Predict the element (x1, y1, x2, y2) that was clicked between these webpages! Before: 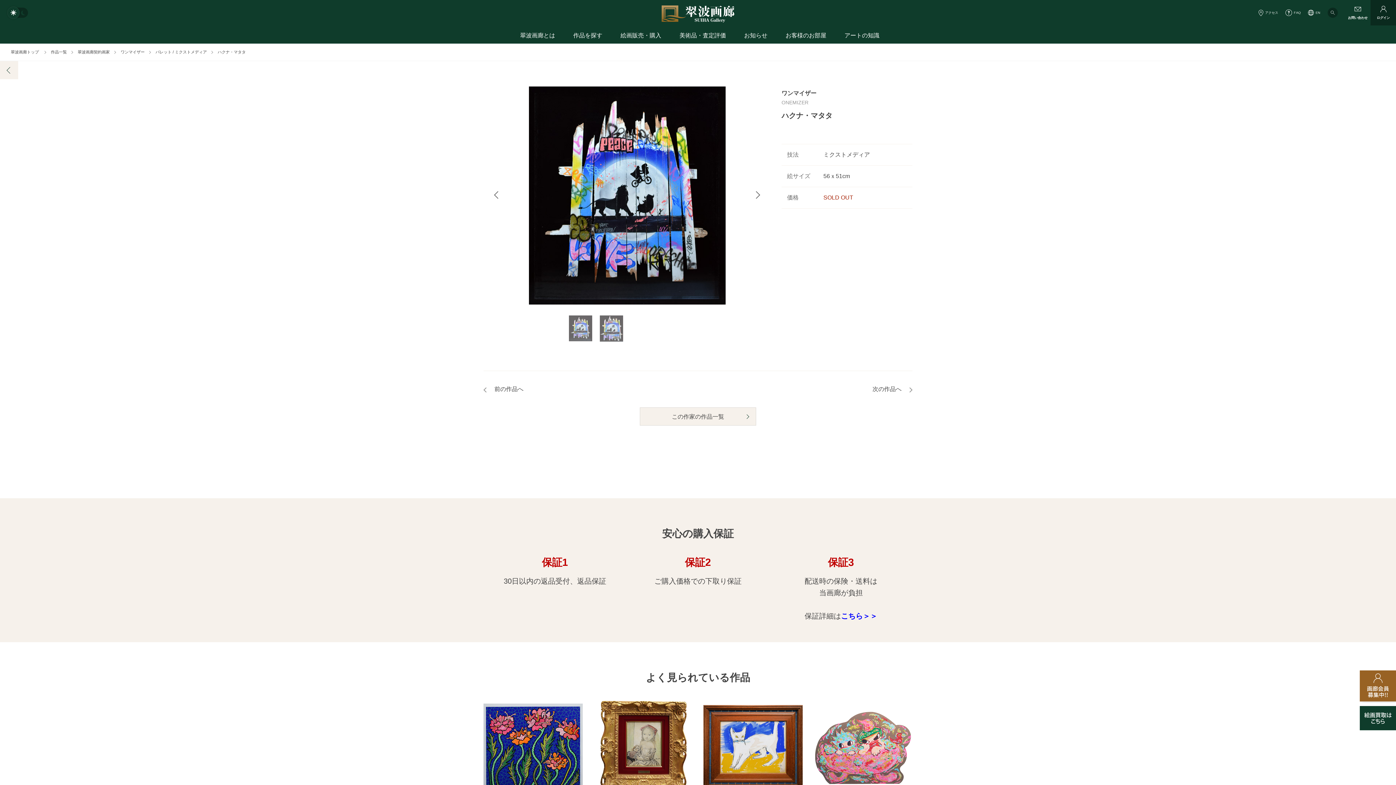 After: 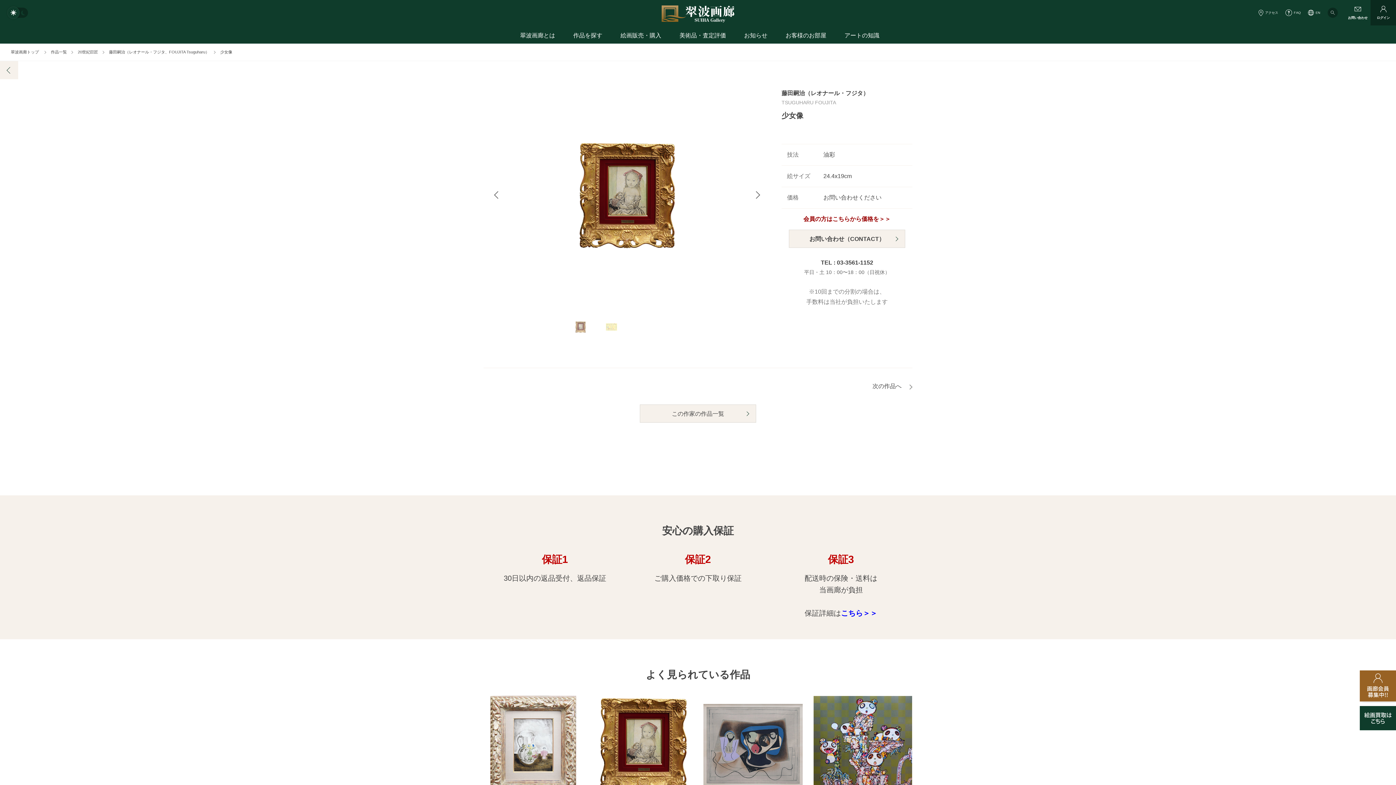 Action: label: 藤田嗣治（レオナール・フジタ）
少女像 bbox: (593, 699, 692, 827)